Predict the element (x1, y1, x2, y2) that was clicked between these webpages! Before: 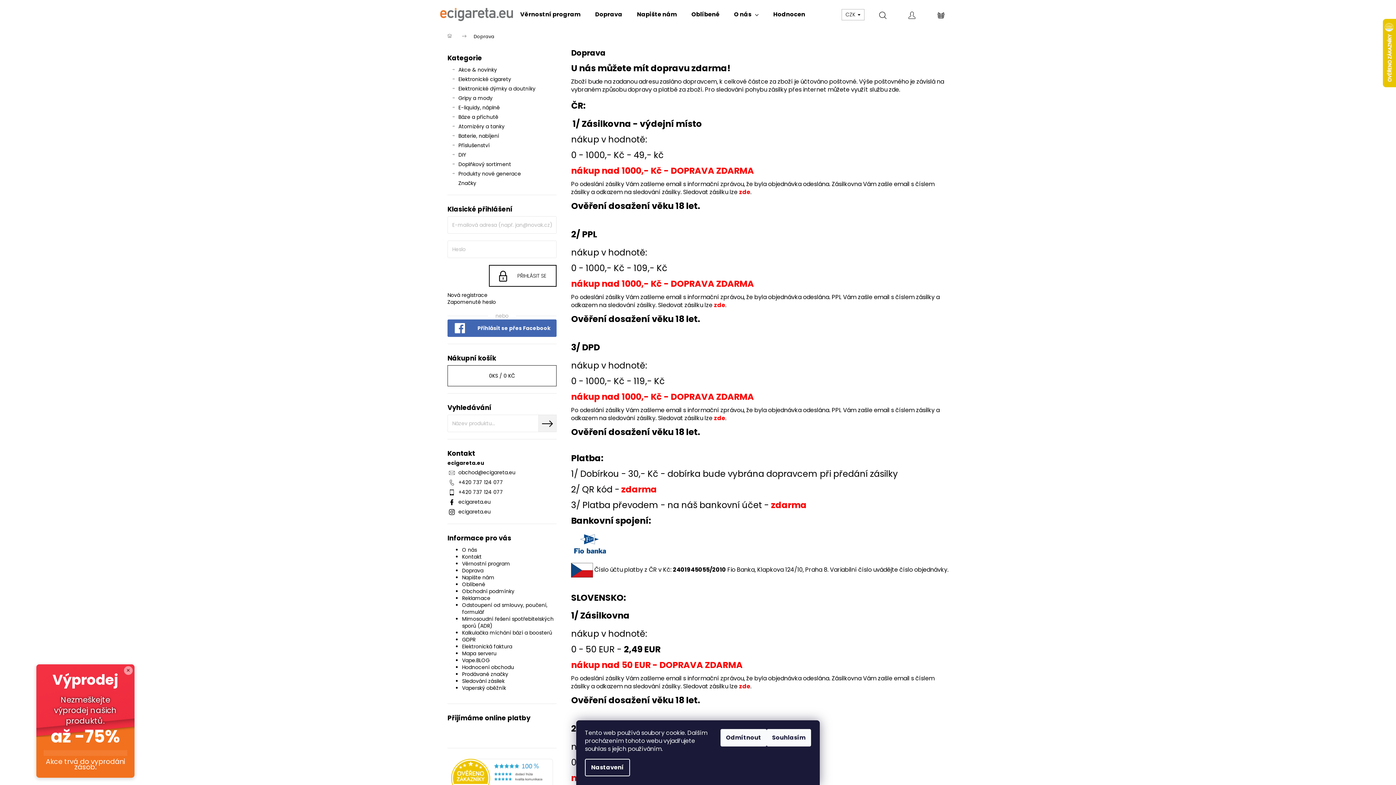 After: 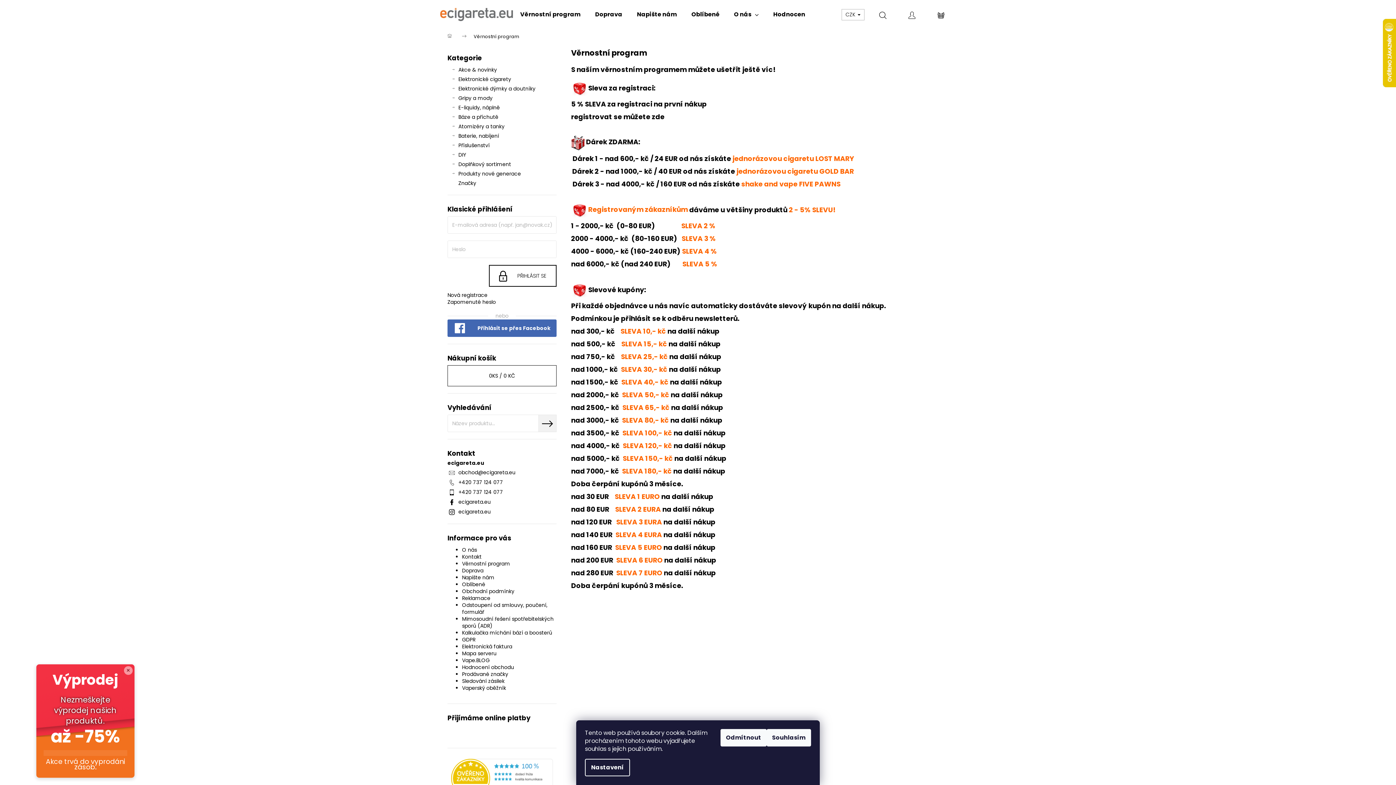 Action: label: Věrnostní program bbox: (462, 560, 510, 567)